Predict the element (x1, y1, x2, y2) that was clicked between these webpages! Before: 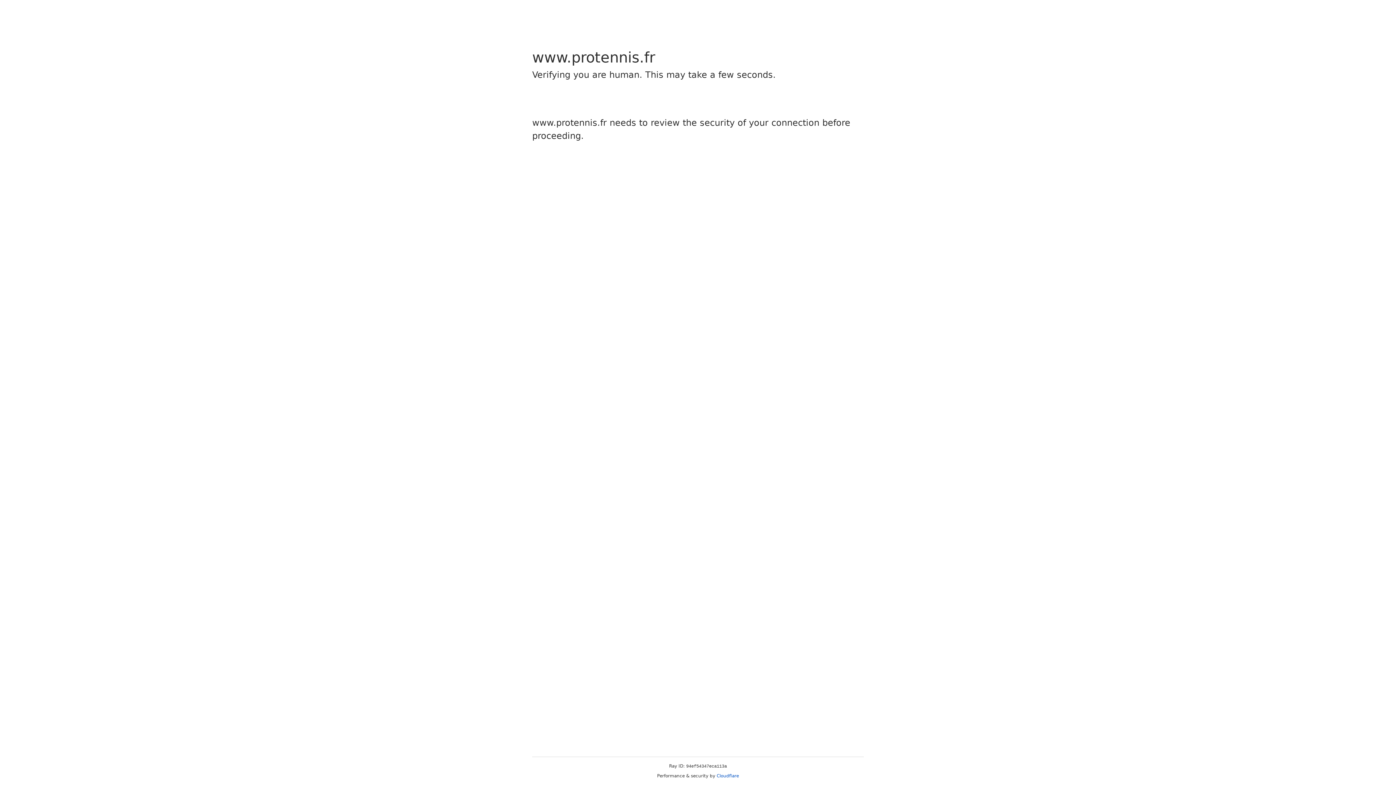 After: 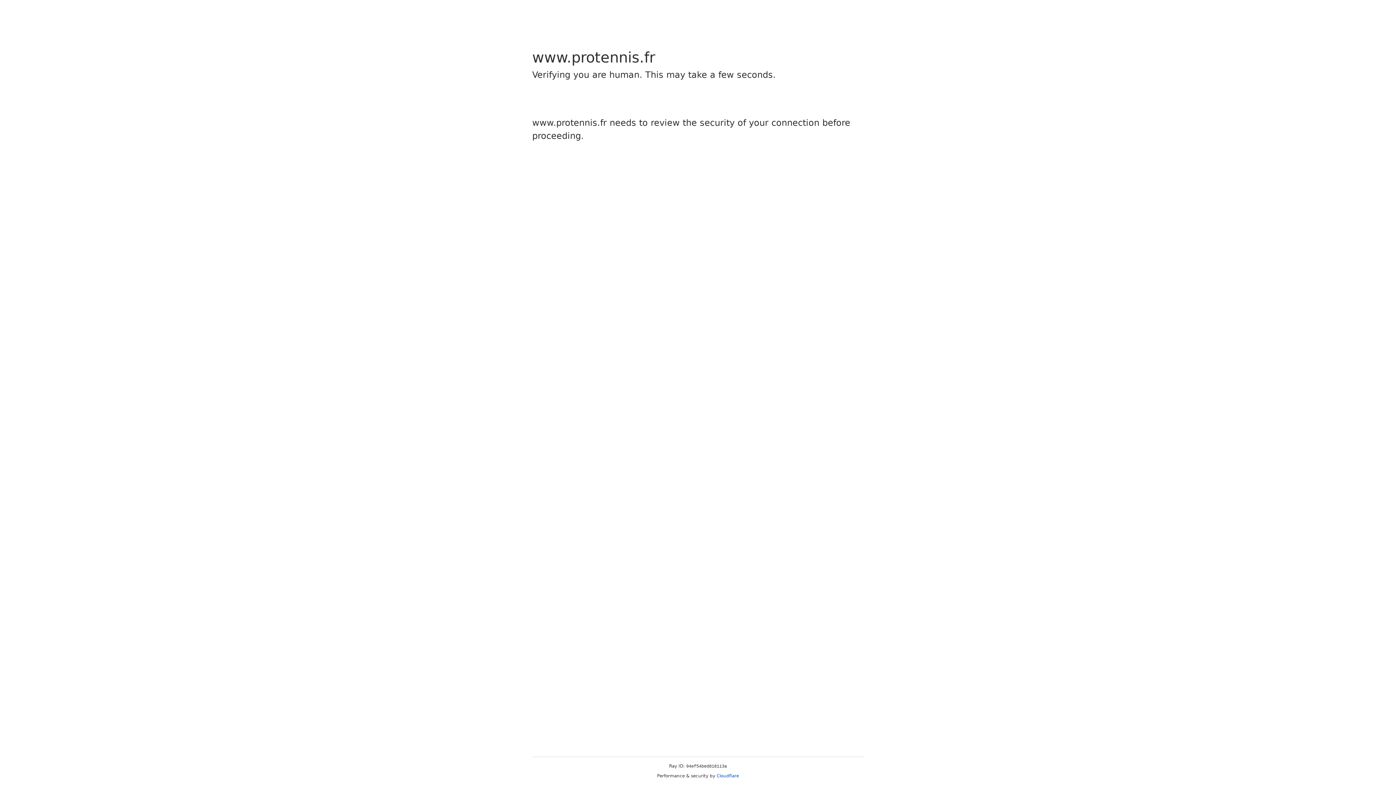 Action: bbox: (716, 773, 739, 778) label: Cloudflare